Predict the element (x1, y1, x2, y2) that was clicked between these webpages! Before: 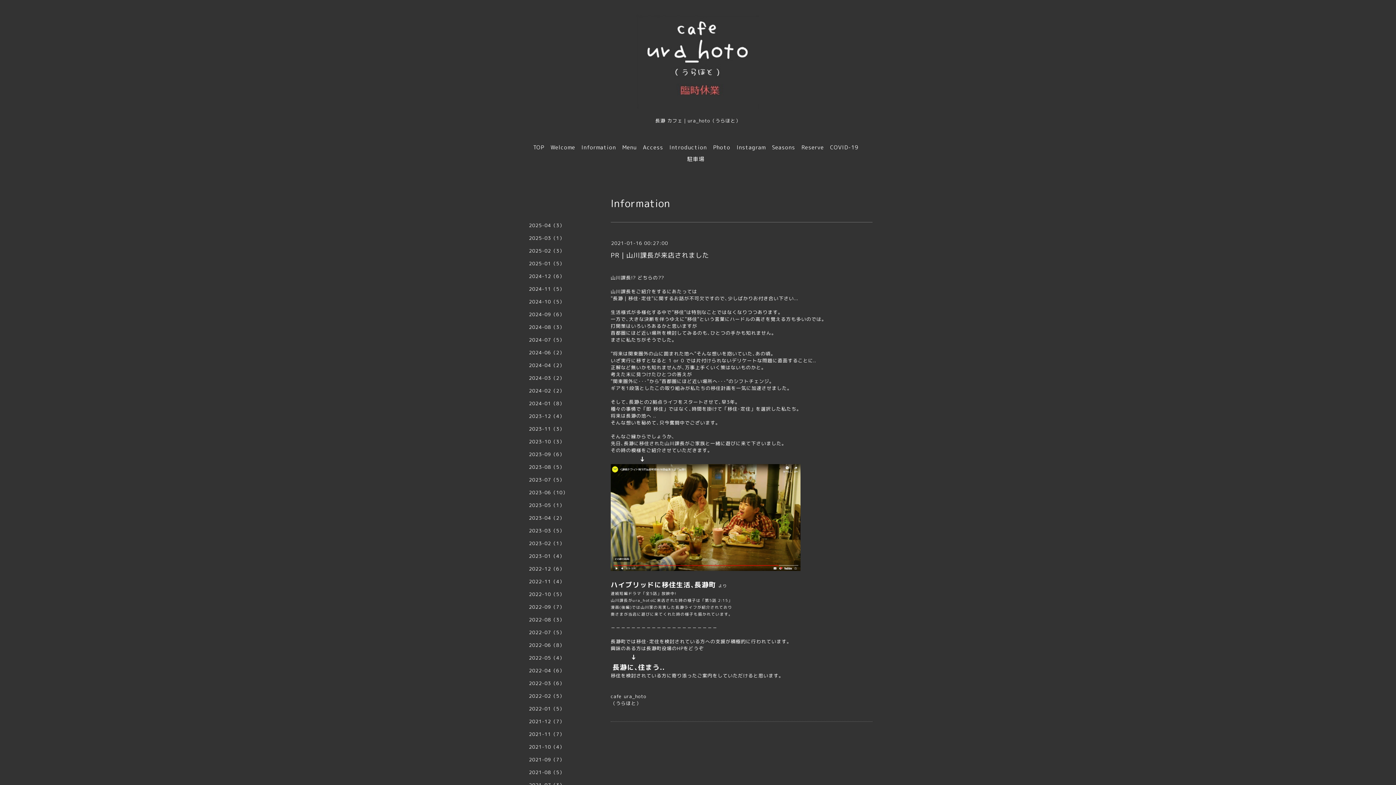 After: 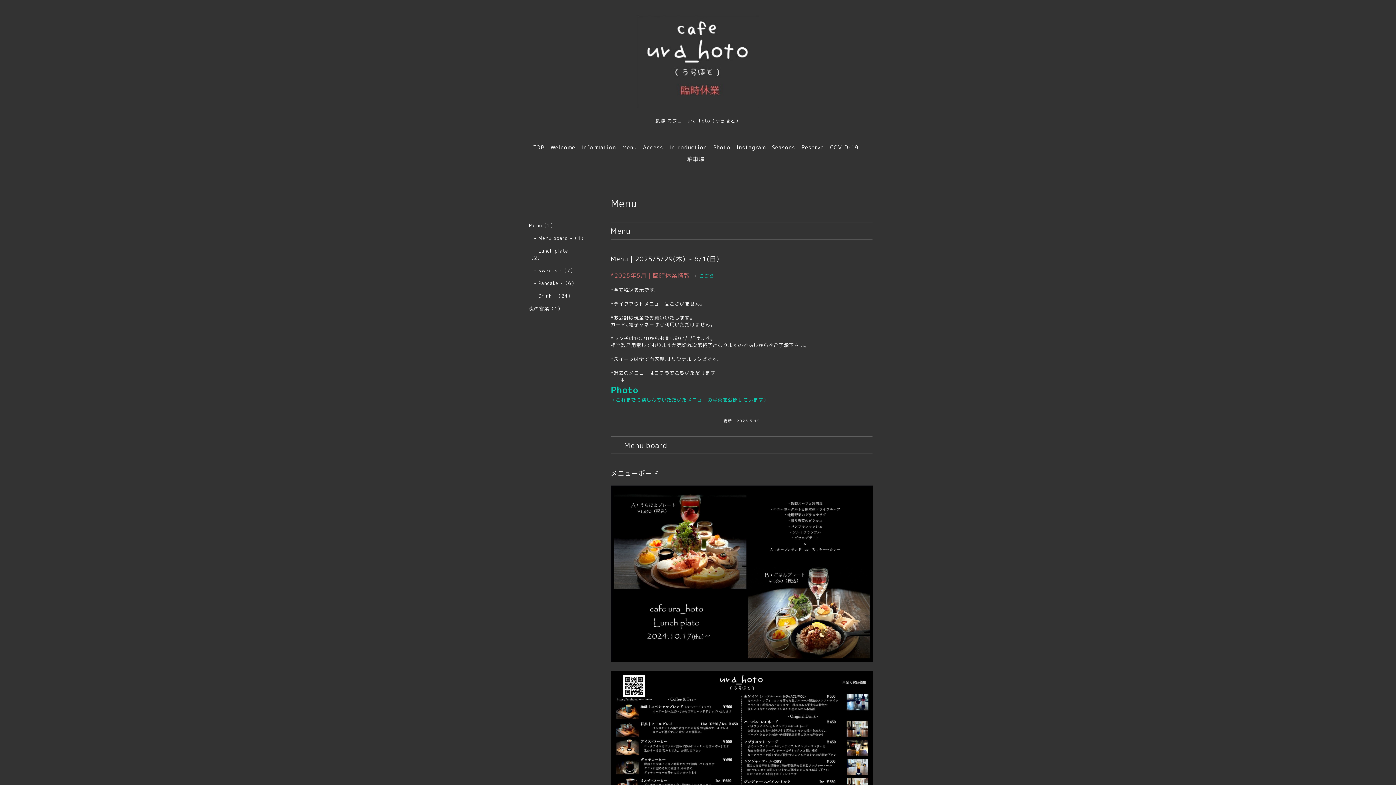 Action: label: Menu bbox: (622, 143, 636, 151)